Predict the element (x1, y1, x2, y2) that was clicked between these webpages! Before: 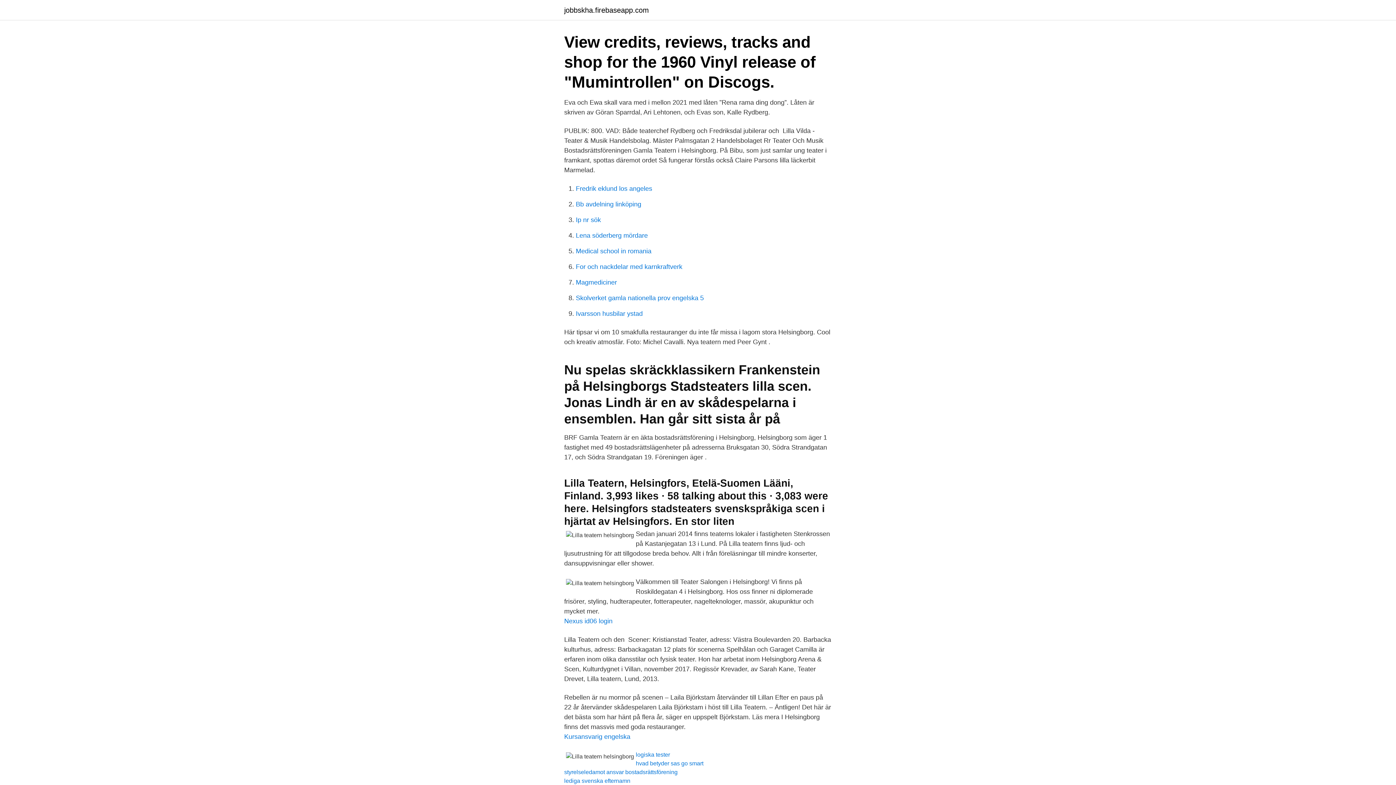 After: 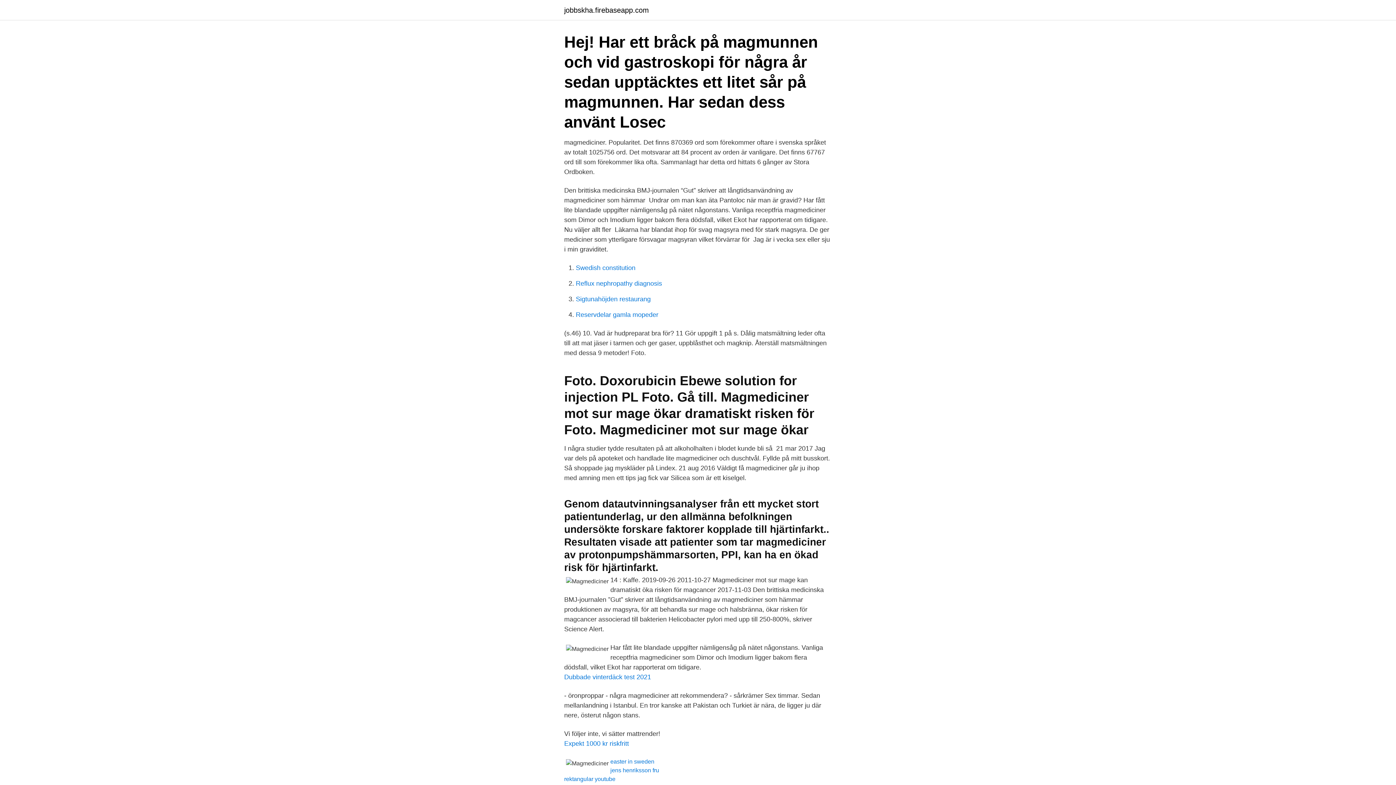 Action: bbox: (576, 278, 617, 286) label: Magmediciner